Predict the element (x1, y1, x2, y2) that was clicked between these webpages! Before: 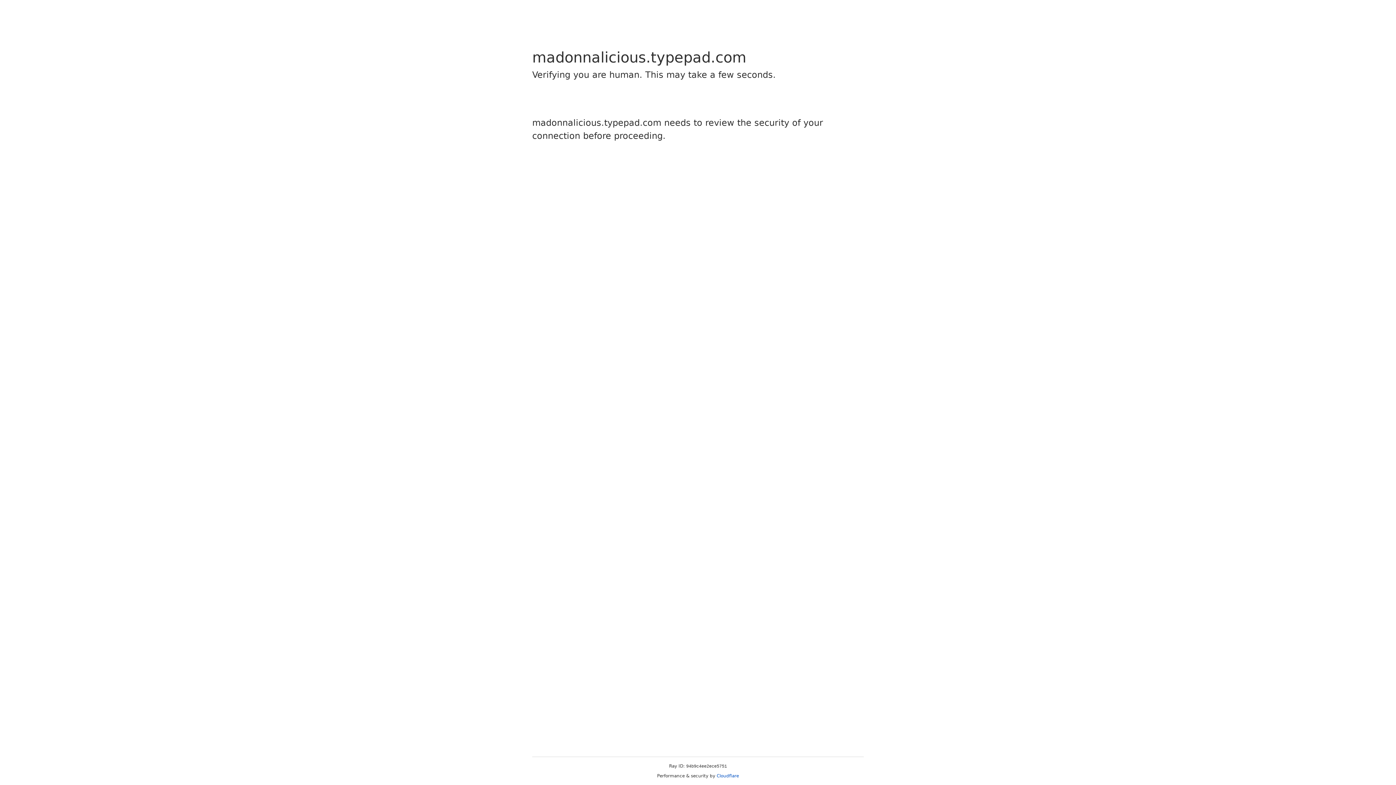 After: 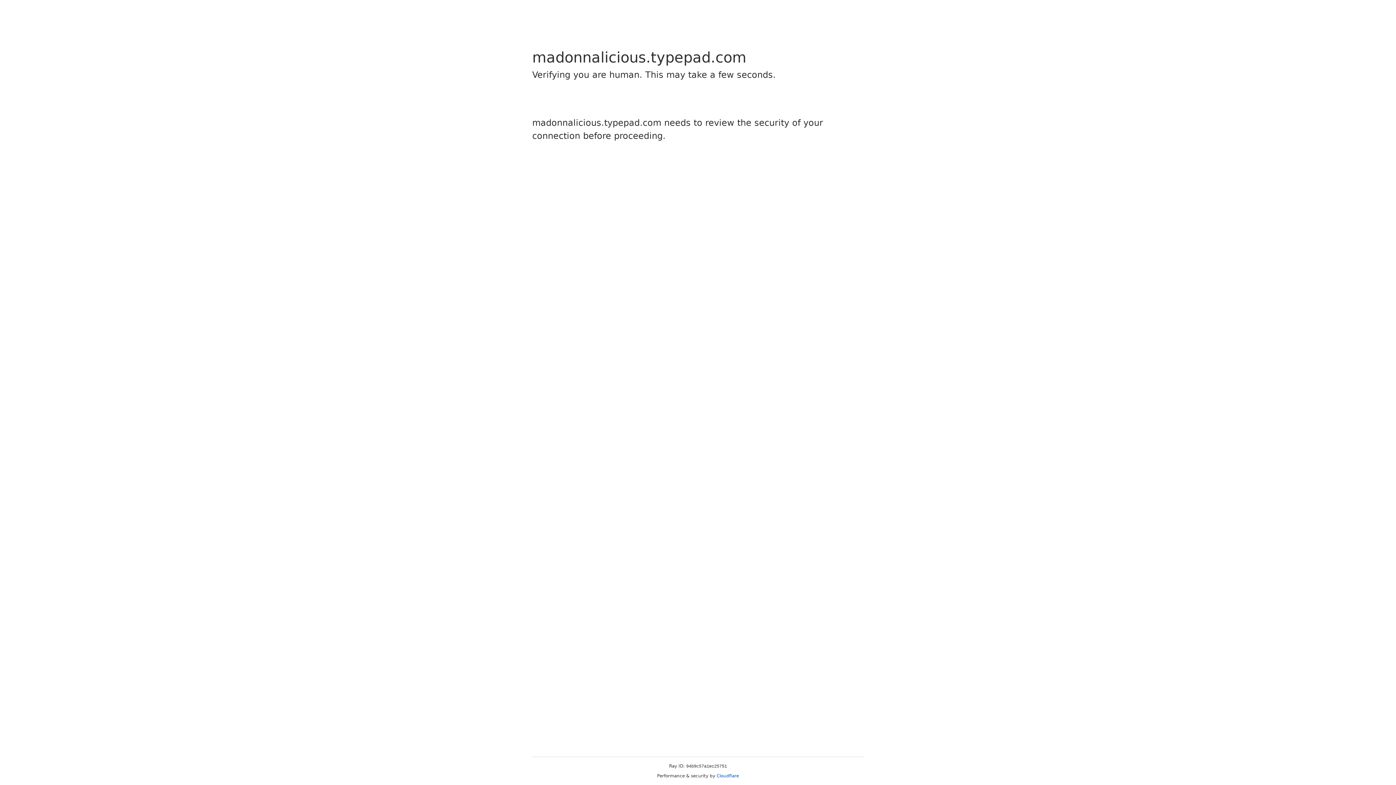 Action: label: Cloudflare bbox: (716, 773, 739, 778)